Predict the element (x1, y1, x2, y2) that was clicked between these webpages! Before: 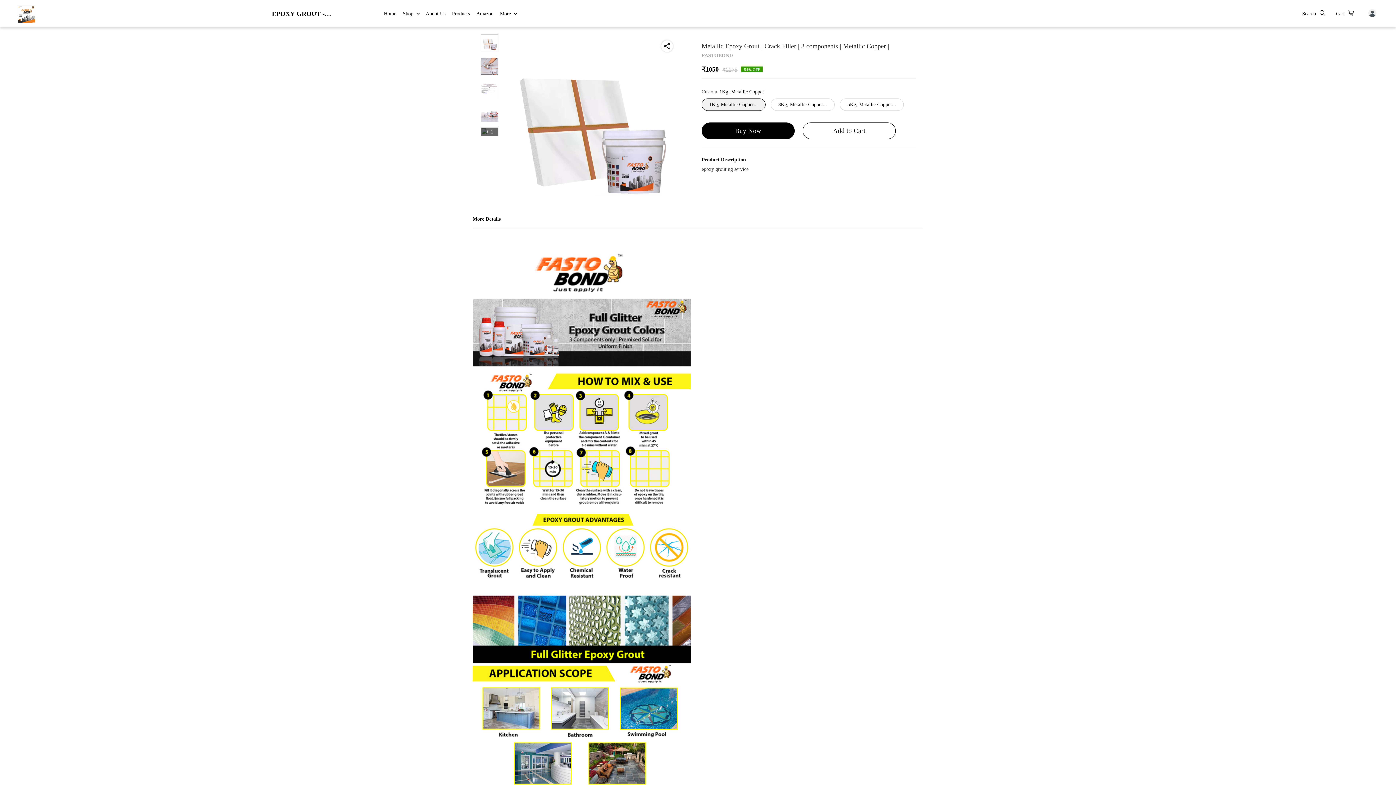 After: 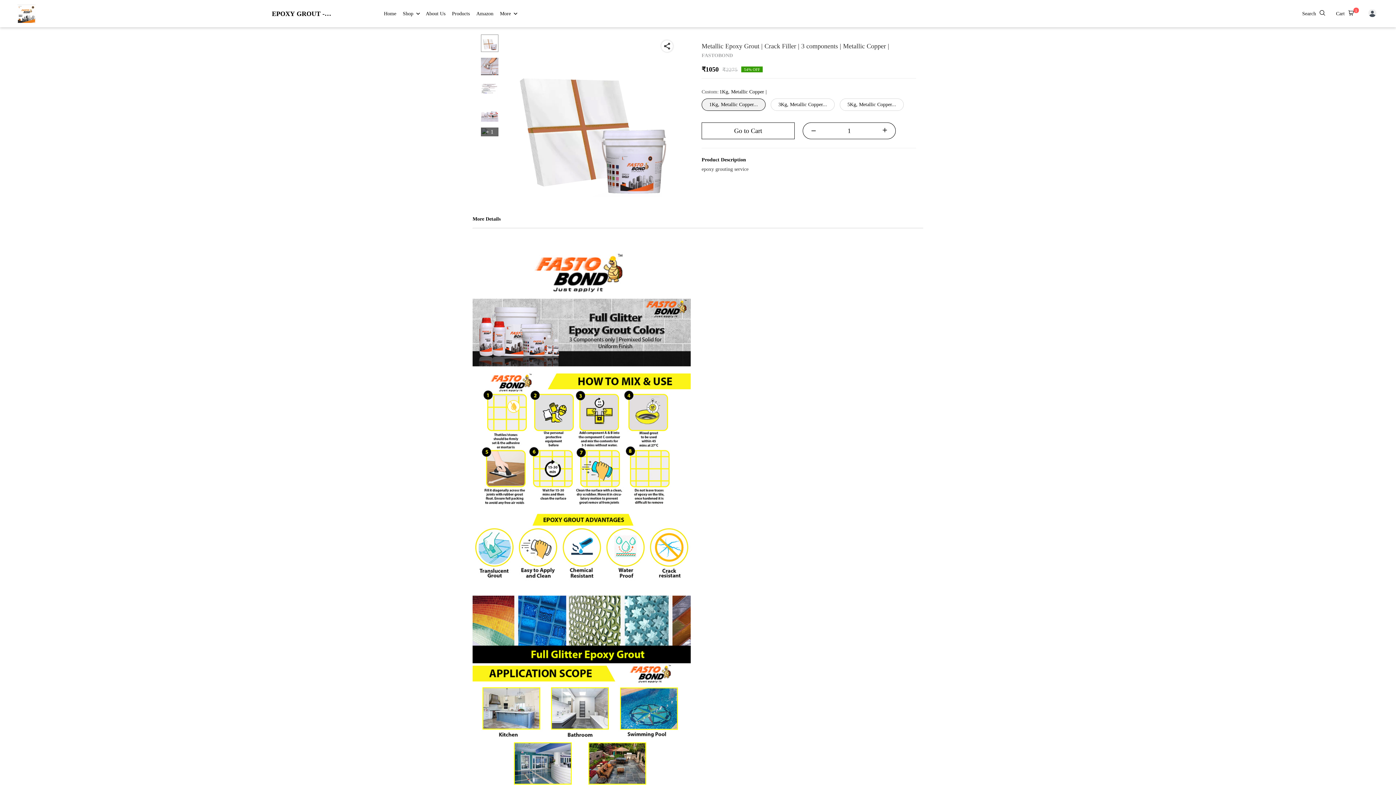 Action: bbox: (802, 122, 896, 139) label: Add to Cart